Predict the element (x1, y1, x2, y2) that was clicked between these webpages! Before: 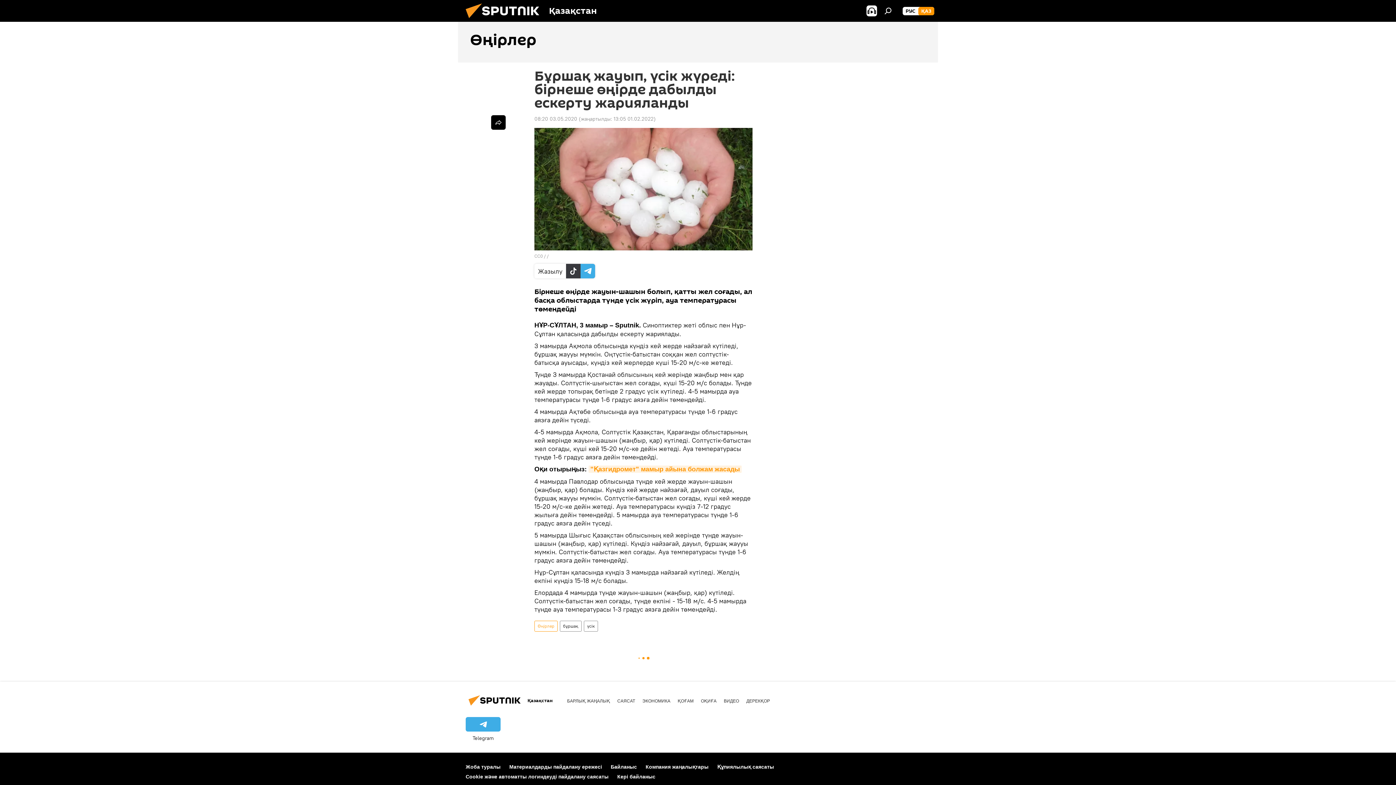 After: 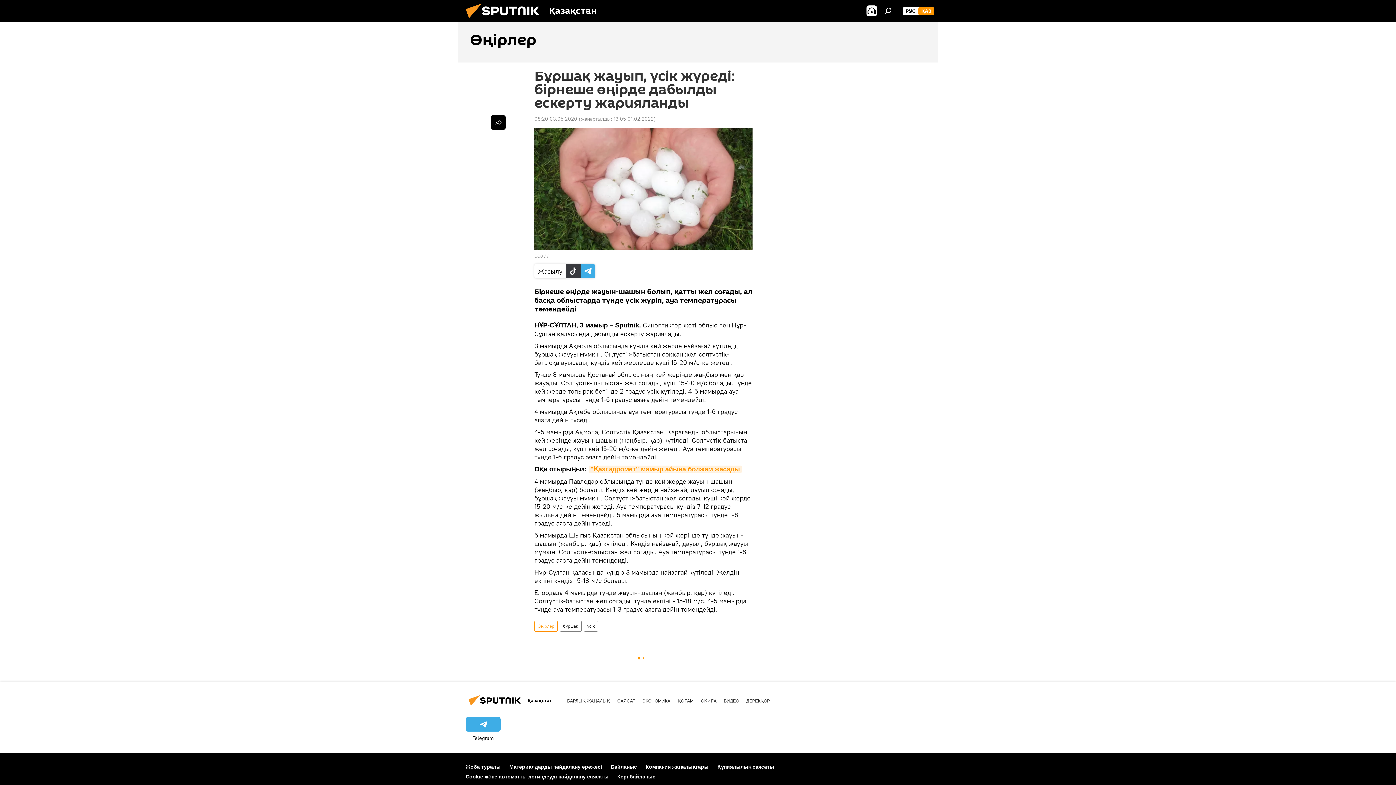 Action: label: Материалдарды пайдалану ережесі bbox: (509, 764, 602, 770)